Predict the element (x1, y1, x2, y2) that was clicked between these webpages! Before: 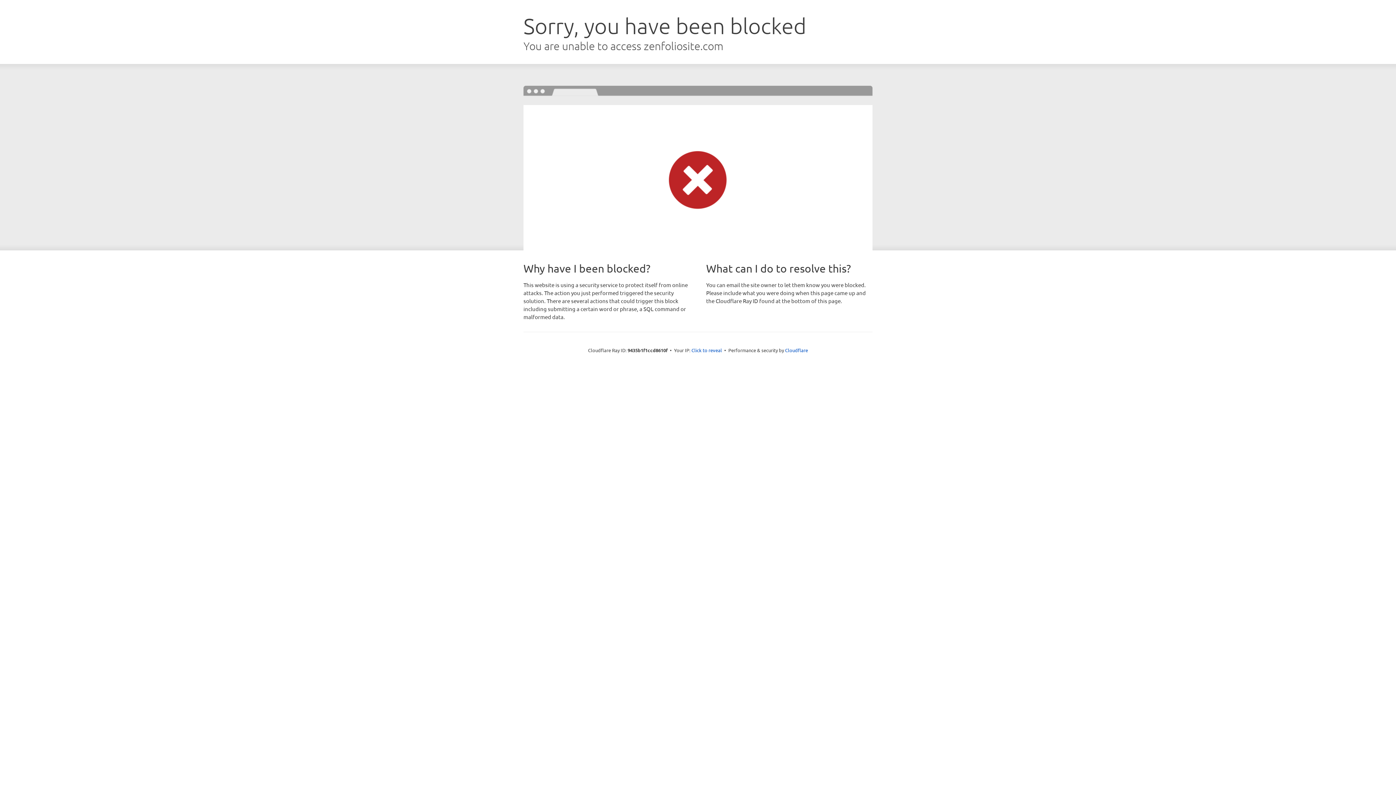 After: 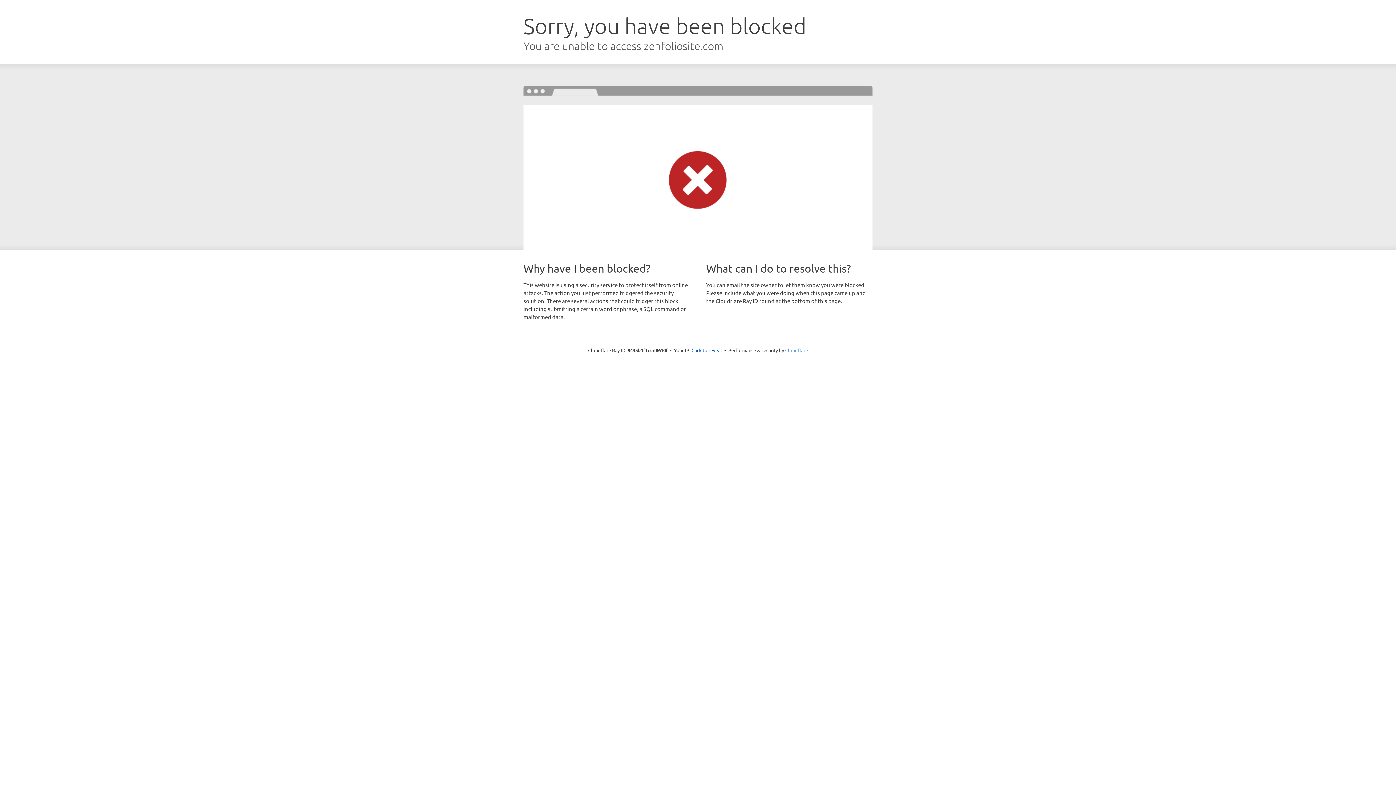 Action: label: Cloudflare bbox: (785, 347, 808, 353)